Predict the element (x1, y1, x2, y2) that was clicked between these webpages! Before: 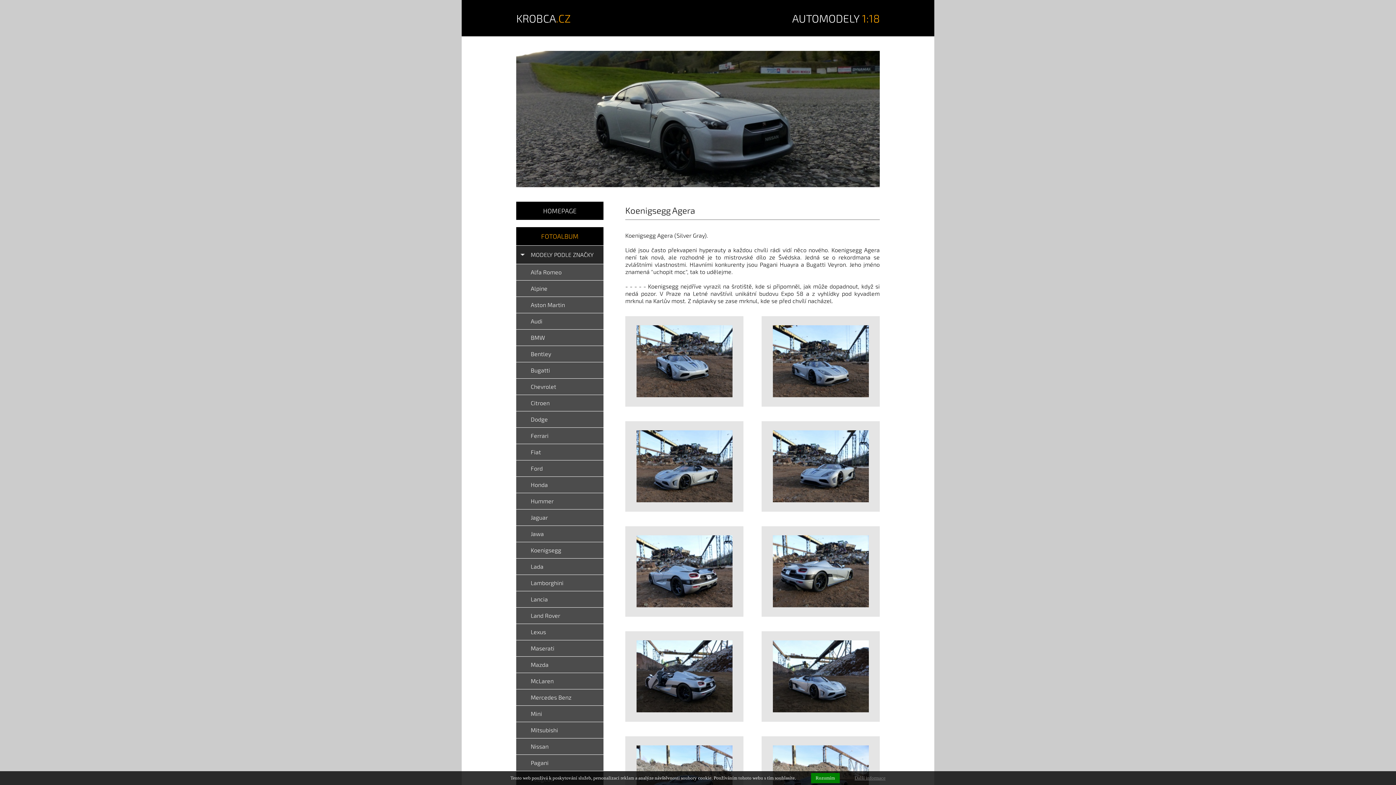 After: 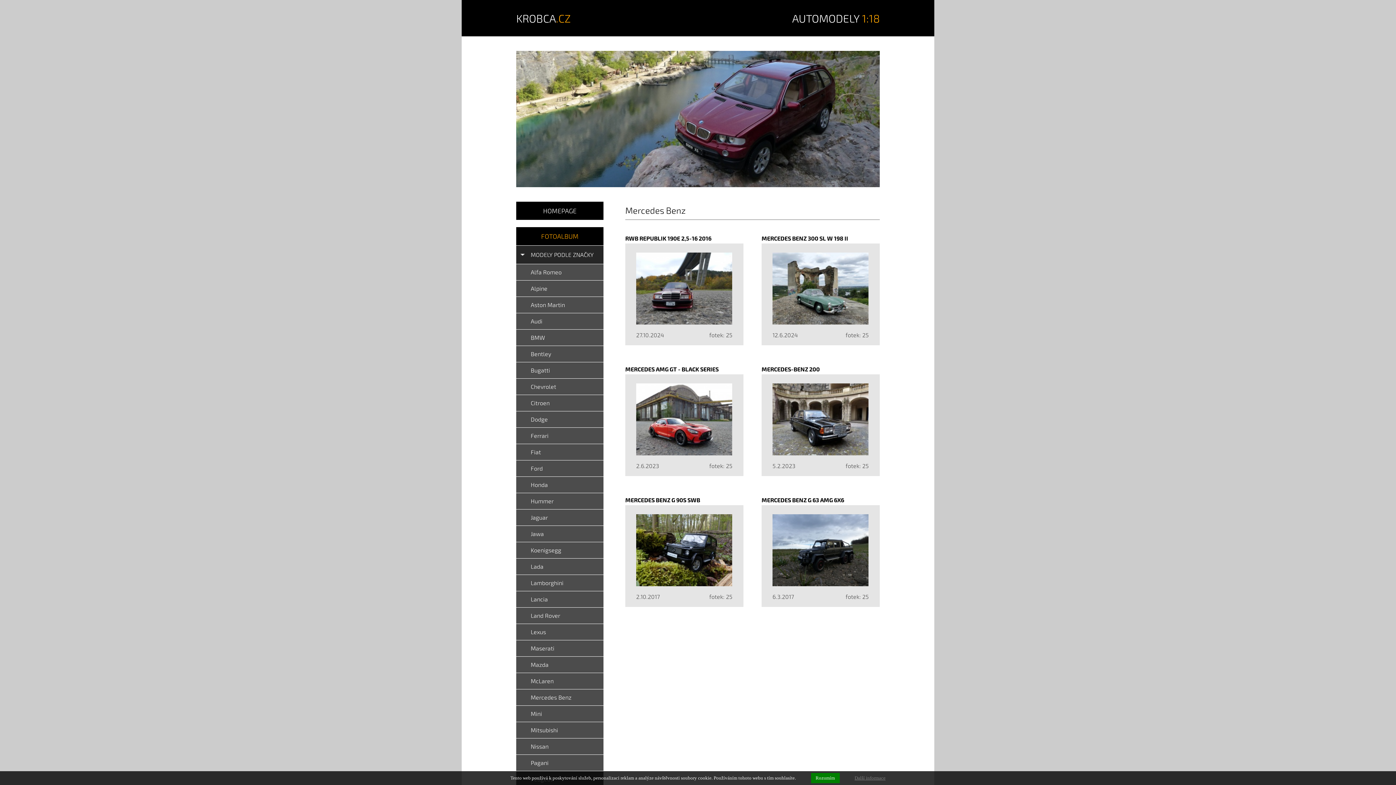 Action: bbox: (530, 689, 603, 705) label: Mercedes Benz